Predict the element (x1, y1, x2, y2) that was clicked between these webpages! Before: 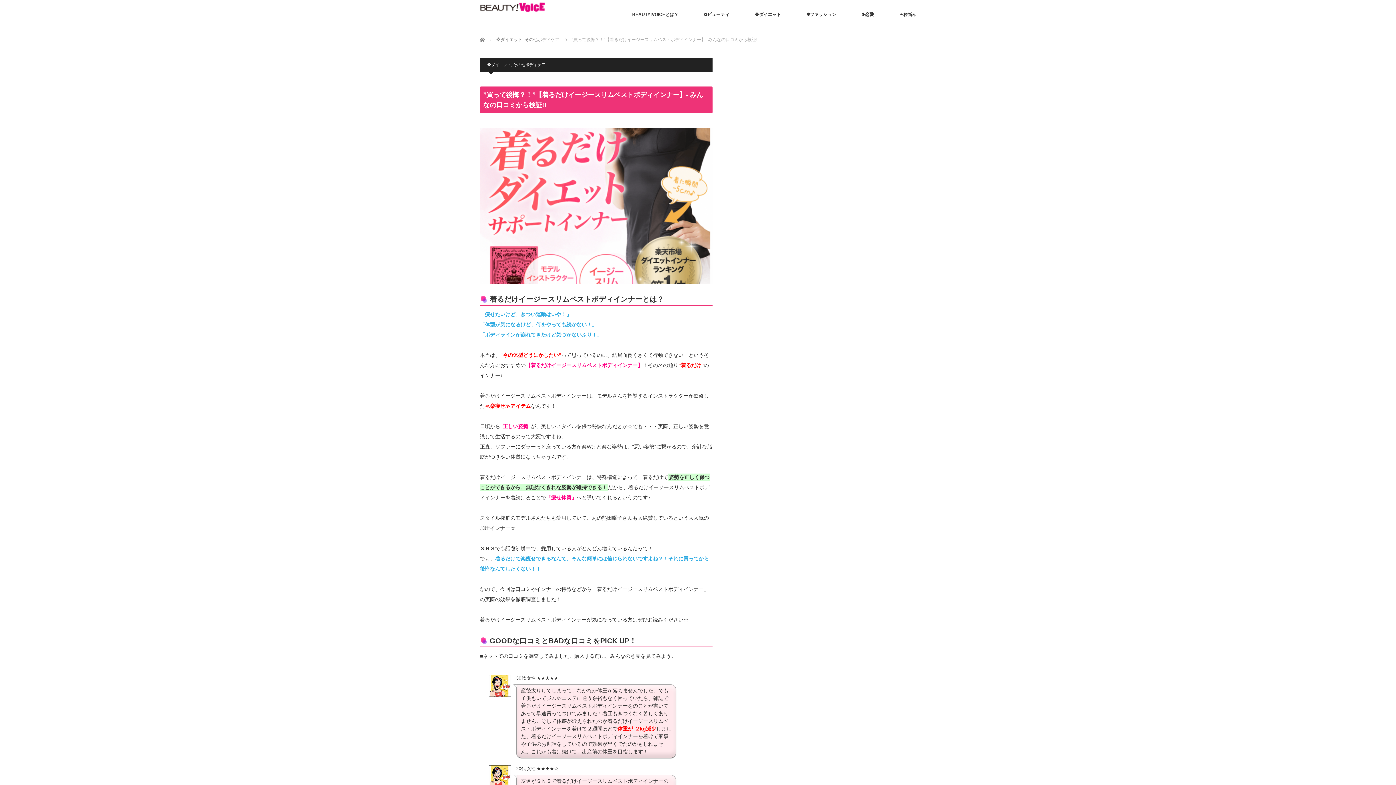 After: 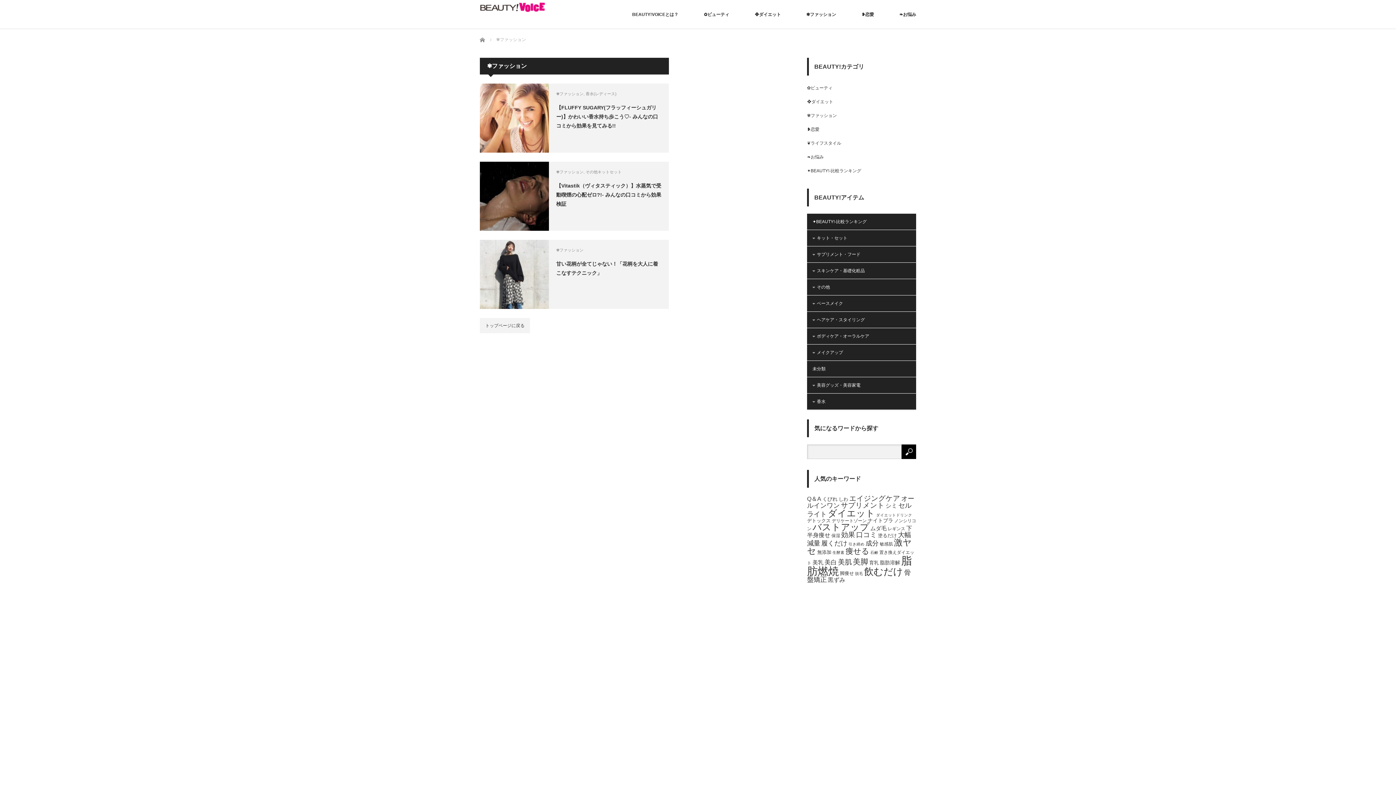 Action: label: ✾ファッション bbox: (806, 0, 836, 29)